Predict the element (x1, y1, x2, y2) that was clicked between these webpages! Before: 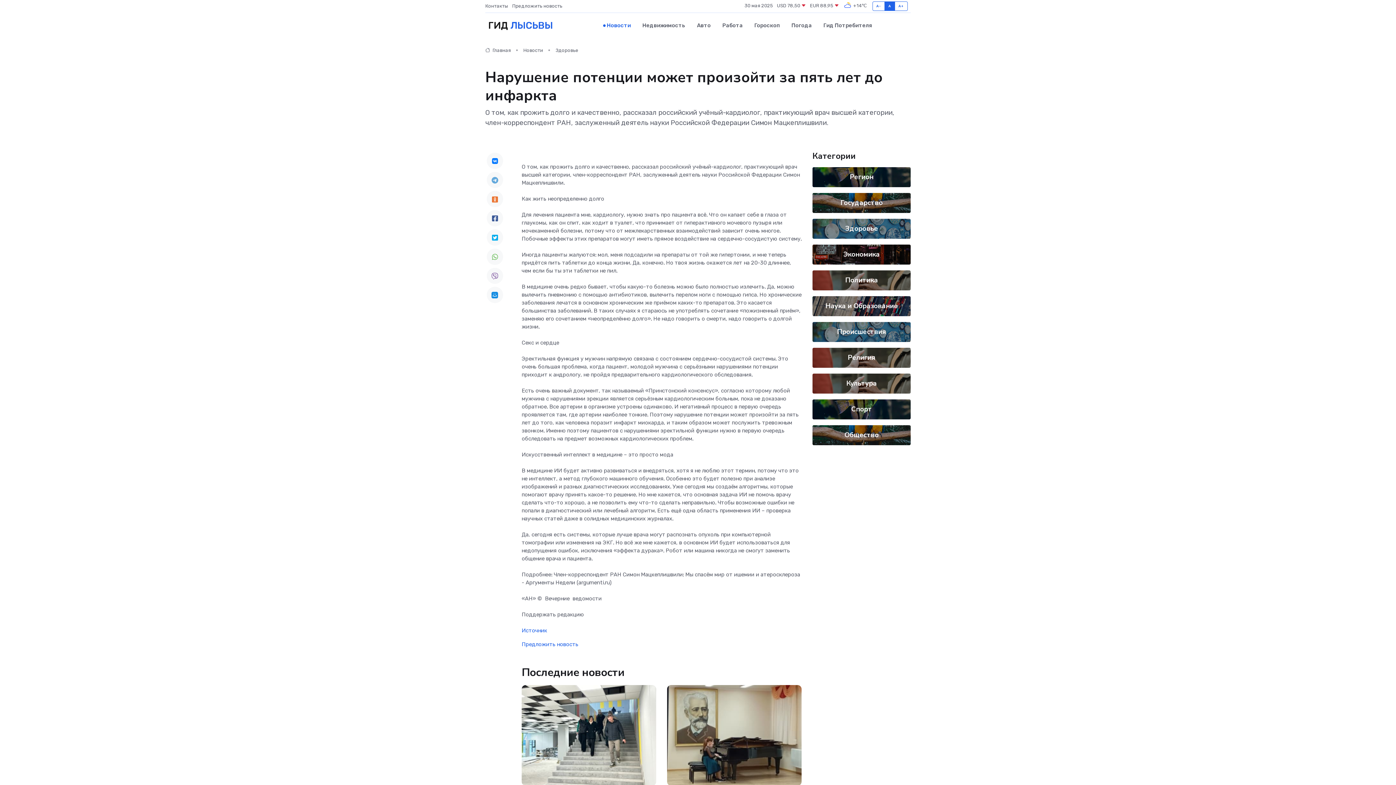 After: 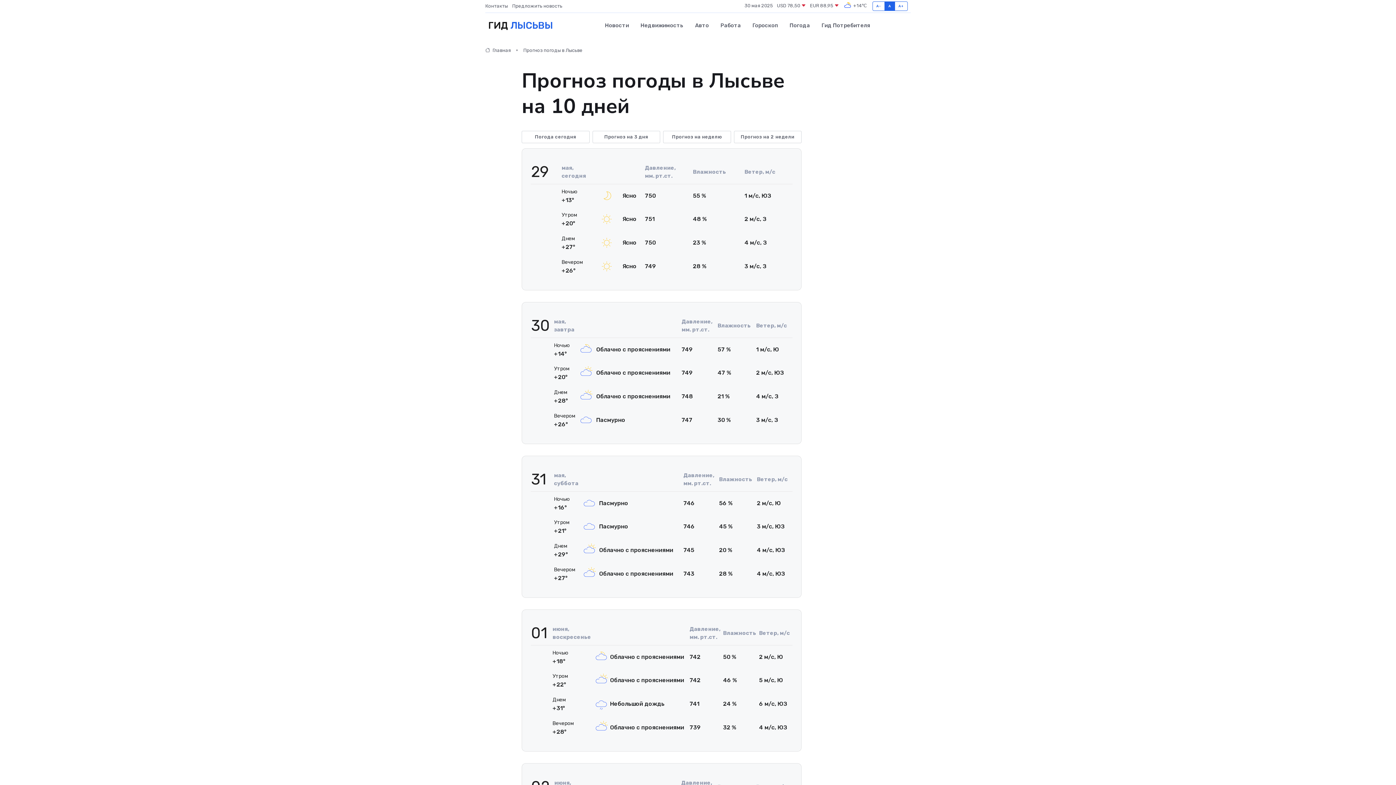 Action: label:  +14℃ bbox: (843, 1, 867, 10)